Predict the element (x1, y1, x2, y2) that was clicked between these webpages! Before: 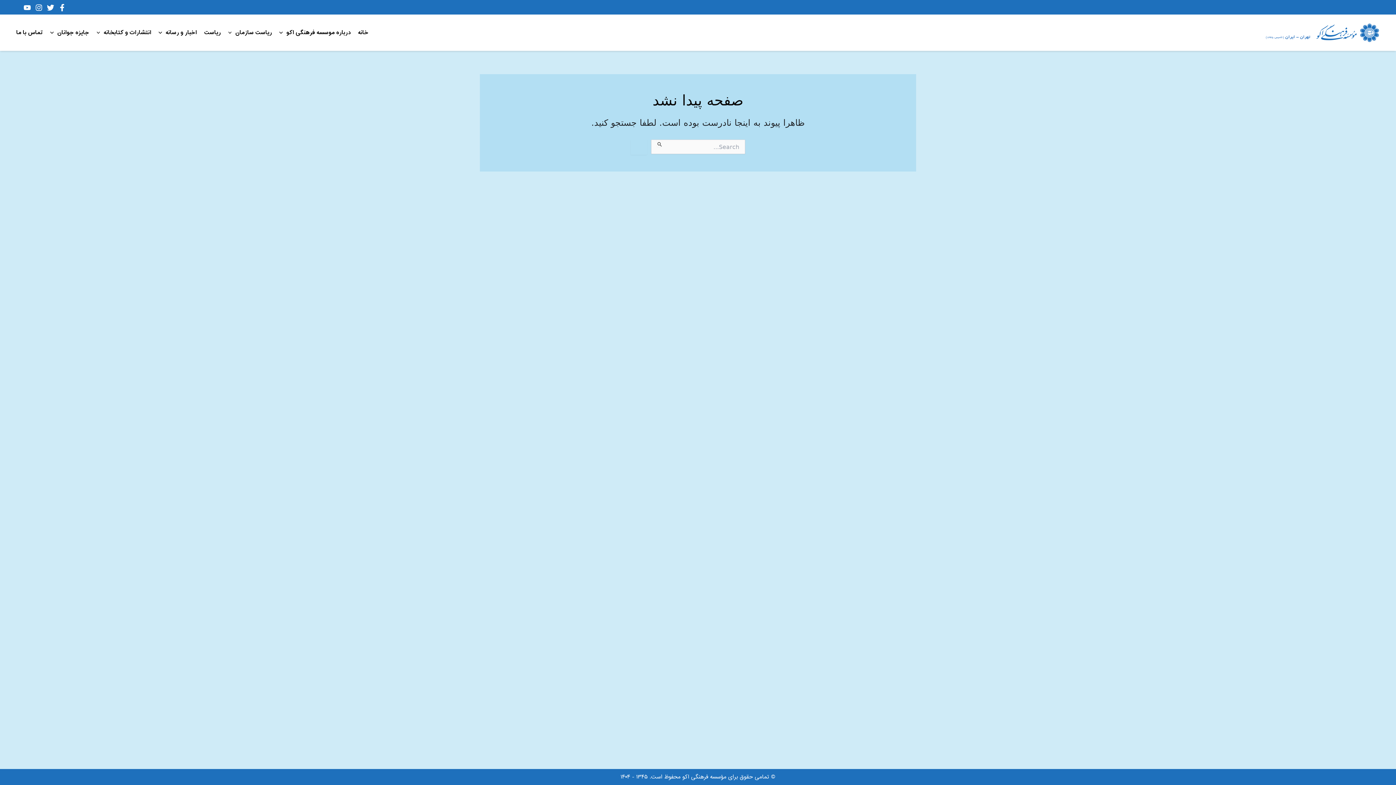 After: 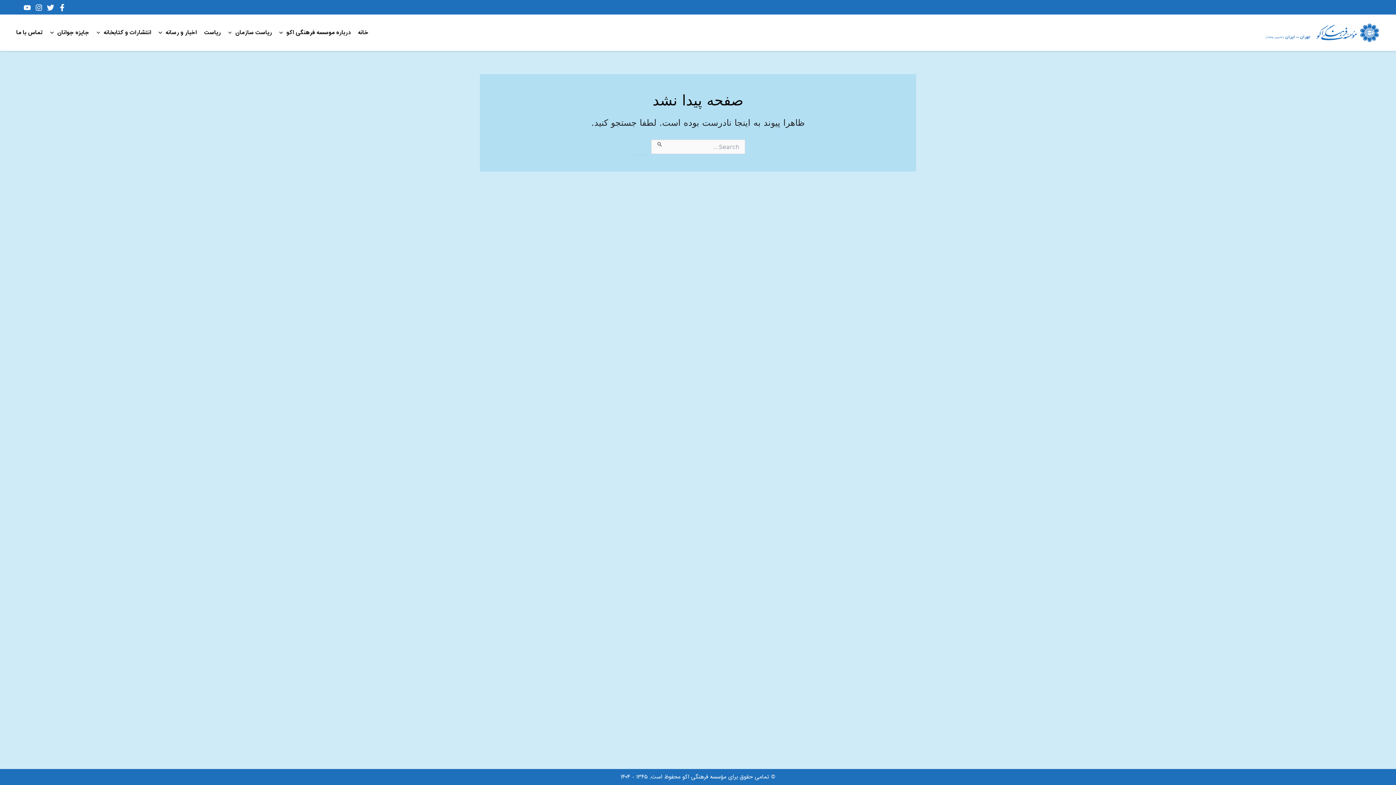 Action: label: Twitter bbox: (46, 3, 54, 11)